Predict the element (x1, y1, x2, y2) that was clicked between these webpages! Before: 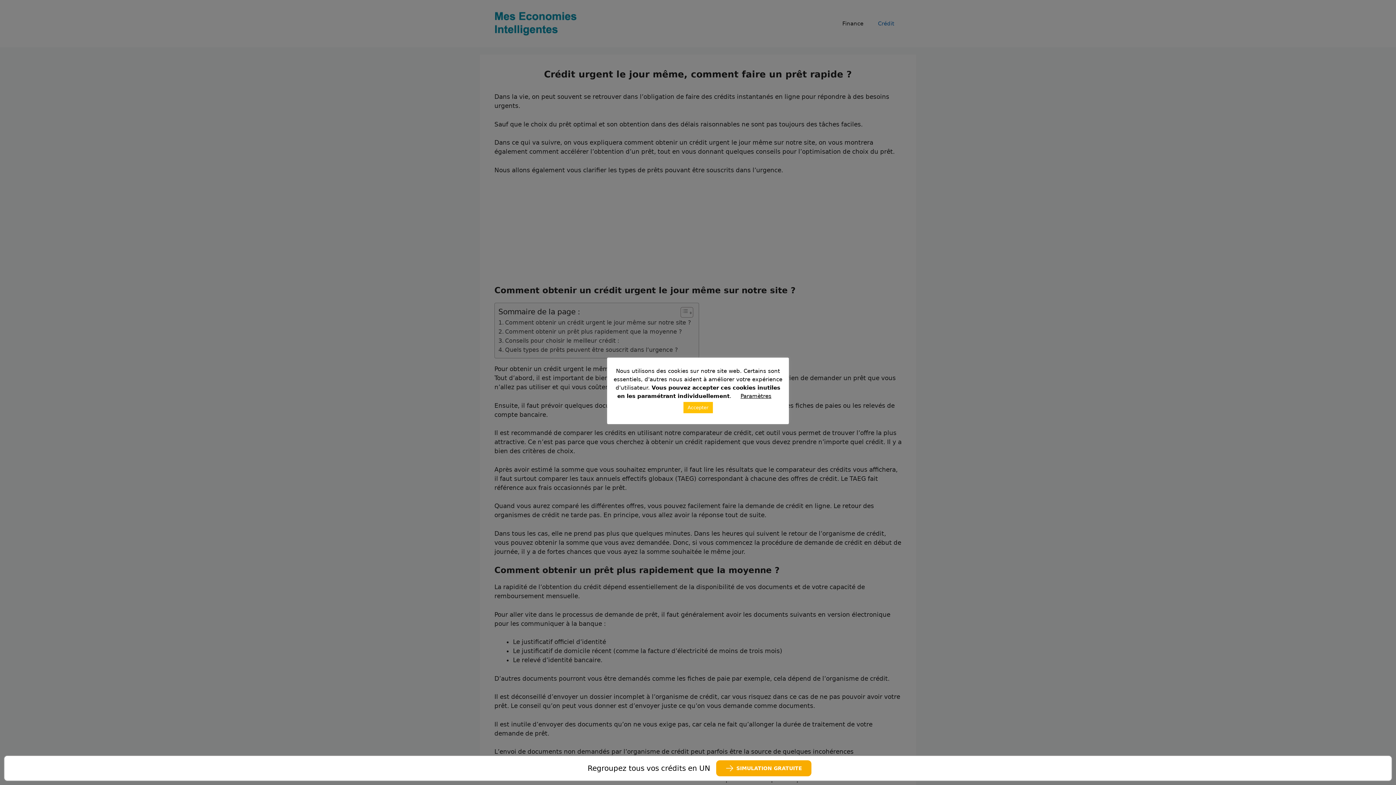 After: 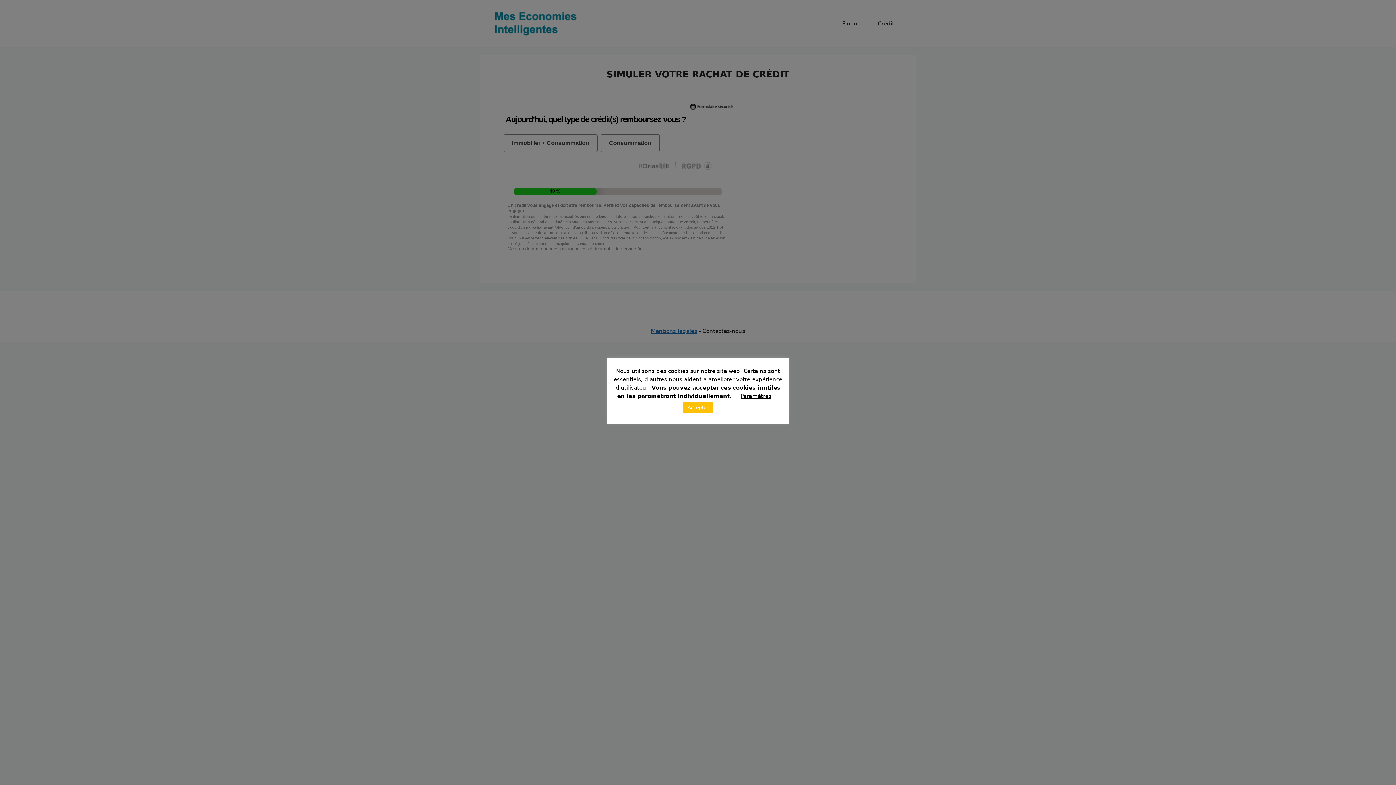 Action: label: SIMULATION GRATUITE bbox: (716, 760, 811, 776)